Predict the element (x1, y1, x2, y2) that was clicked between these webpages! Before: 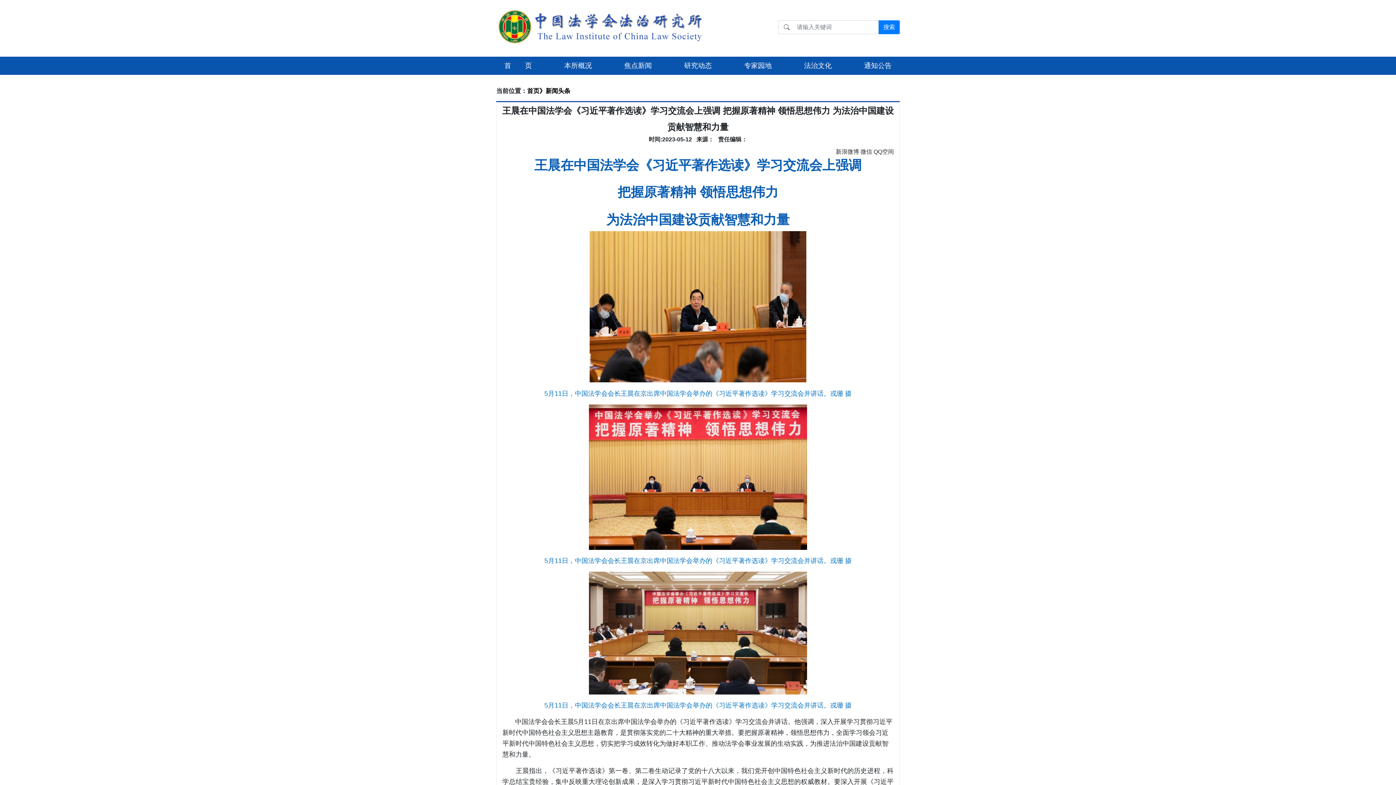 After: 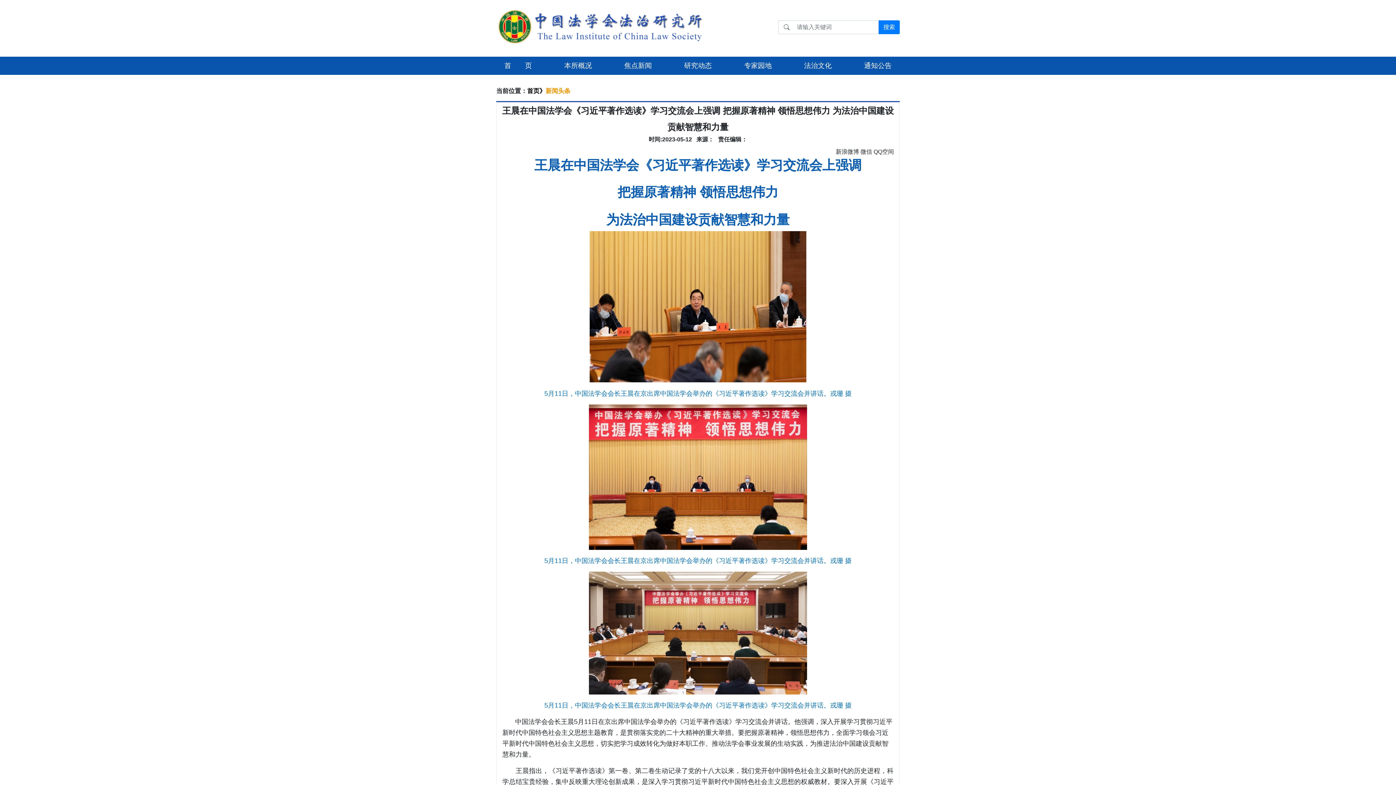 Action: bbox: (545, 87, 570, 94) label: 新闻头条